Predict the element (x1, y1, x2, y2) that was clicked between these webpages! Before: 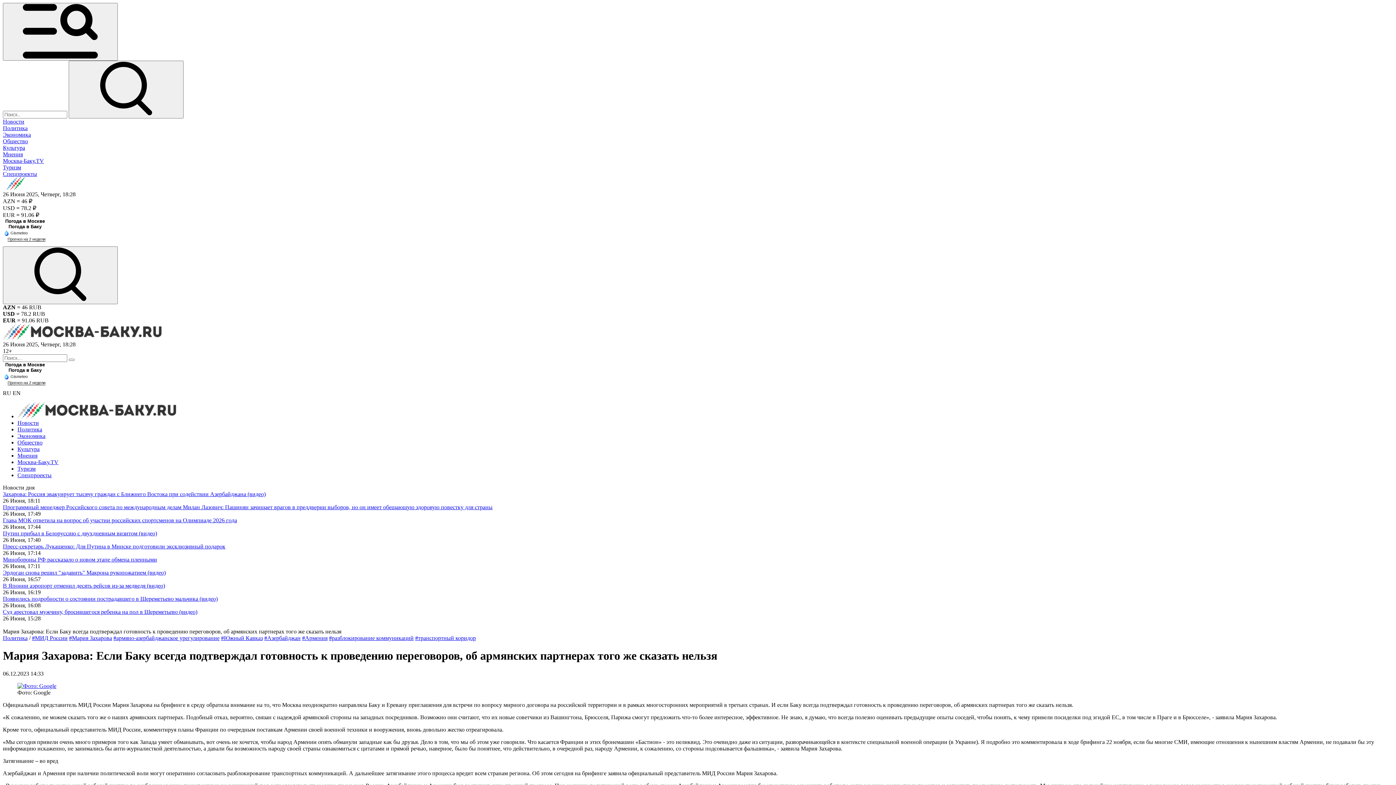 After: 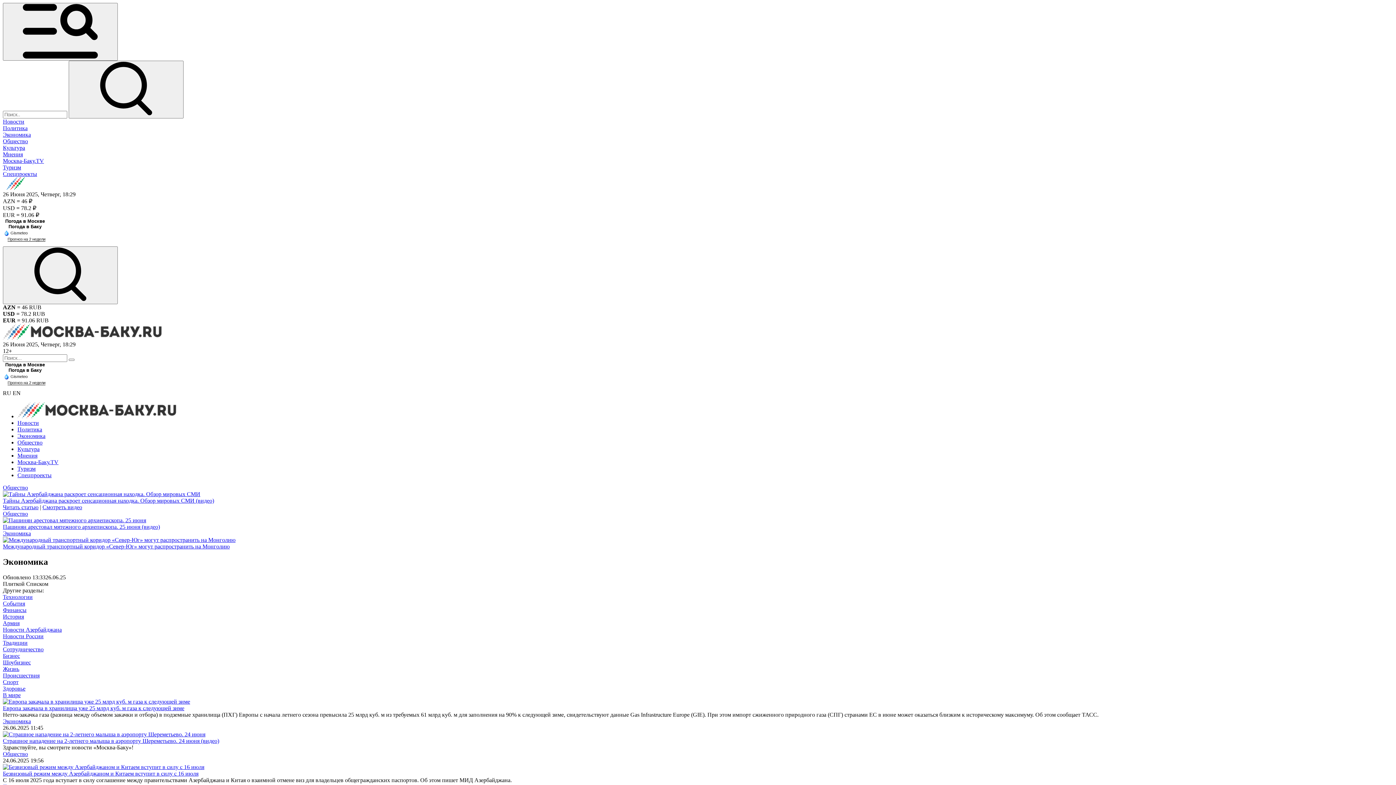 Action: label: Экономика bbox: (17, 433, 45, 439)